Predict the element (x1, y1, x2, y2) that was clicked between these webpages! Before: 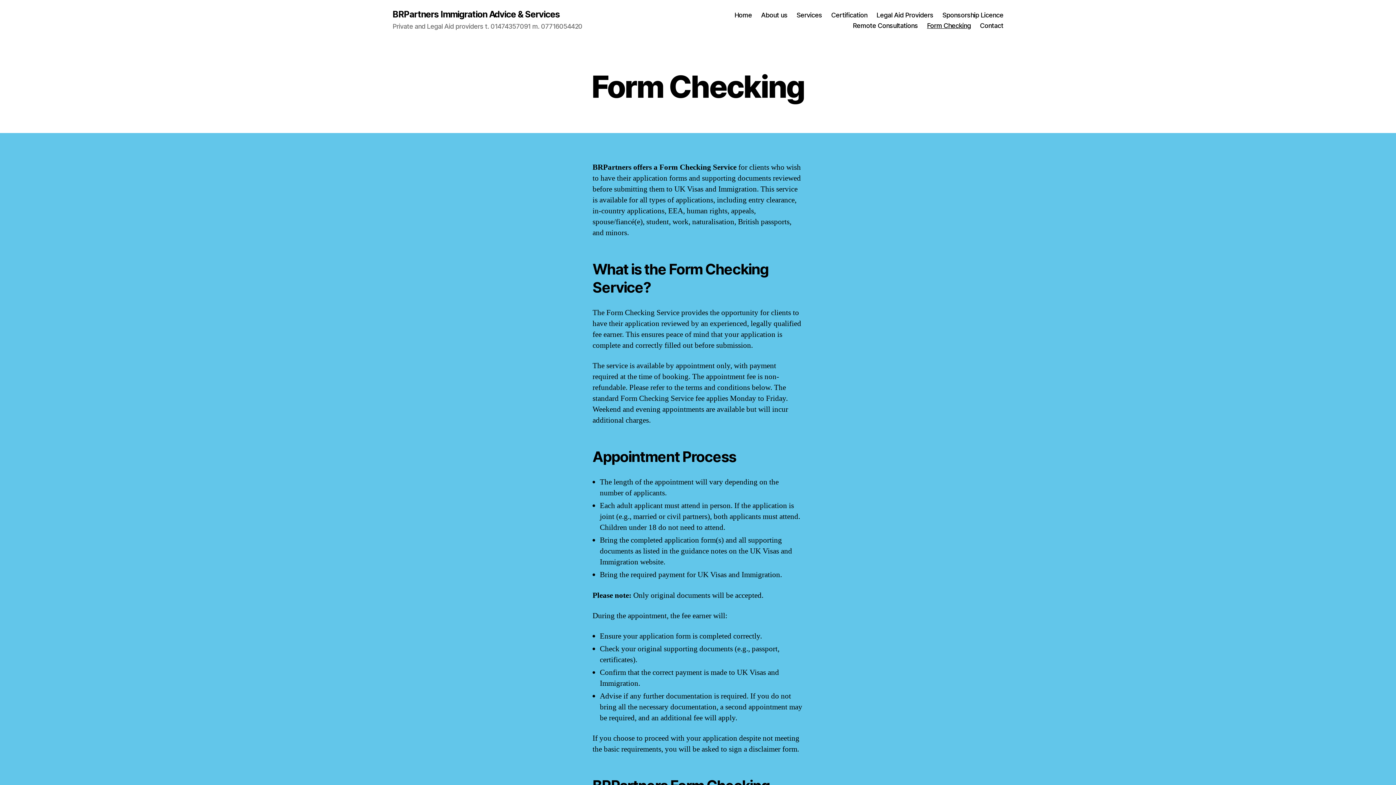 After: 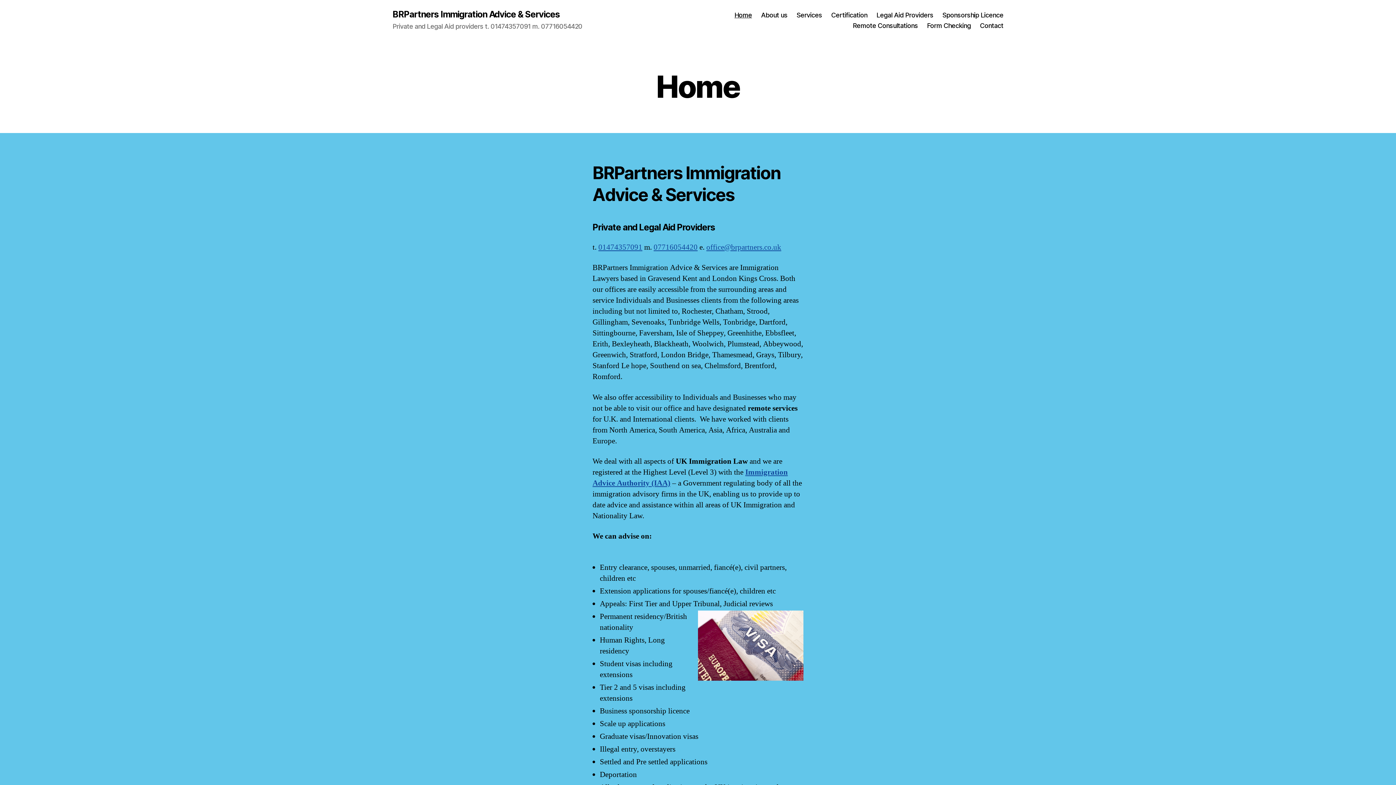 Action: bbox: (734, 11, 752, 18) label: Home